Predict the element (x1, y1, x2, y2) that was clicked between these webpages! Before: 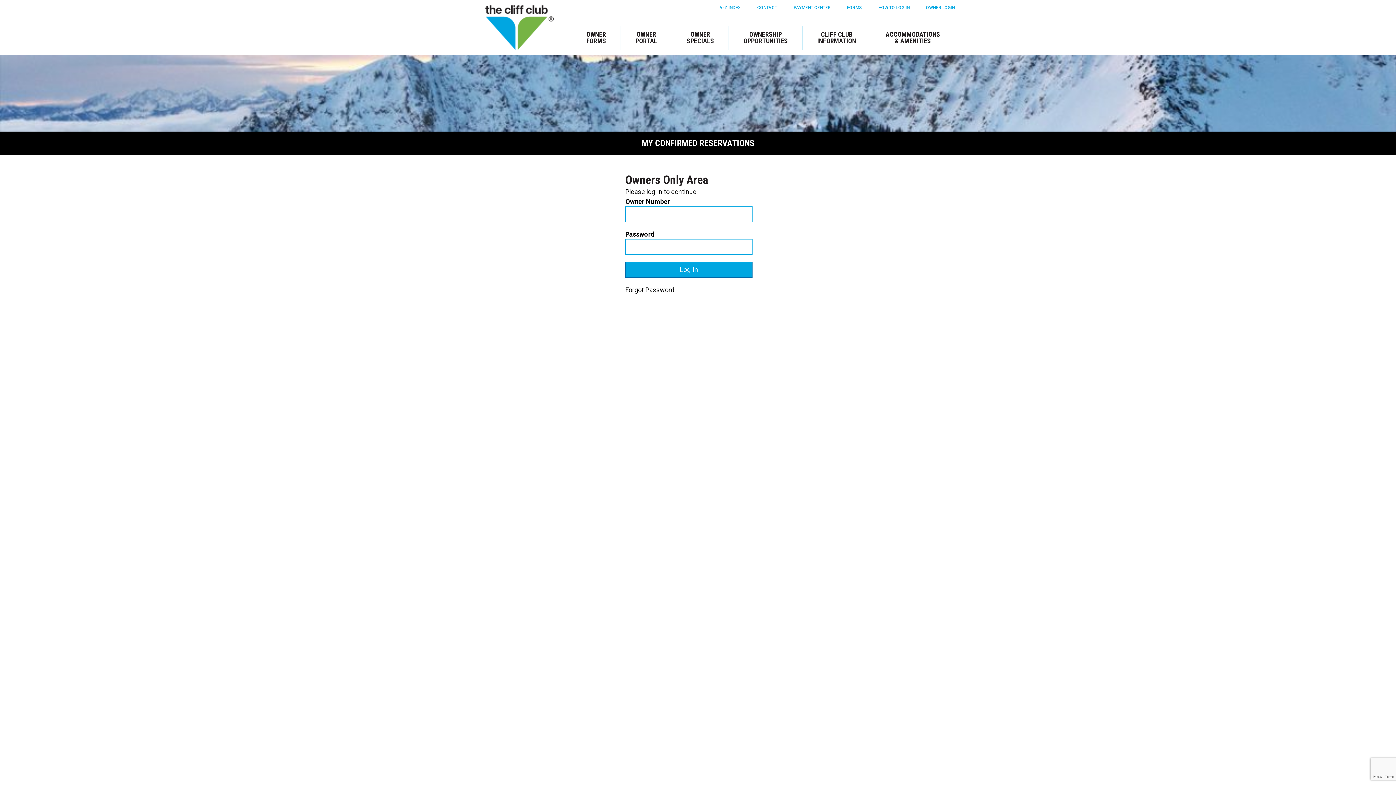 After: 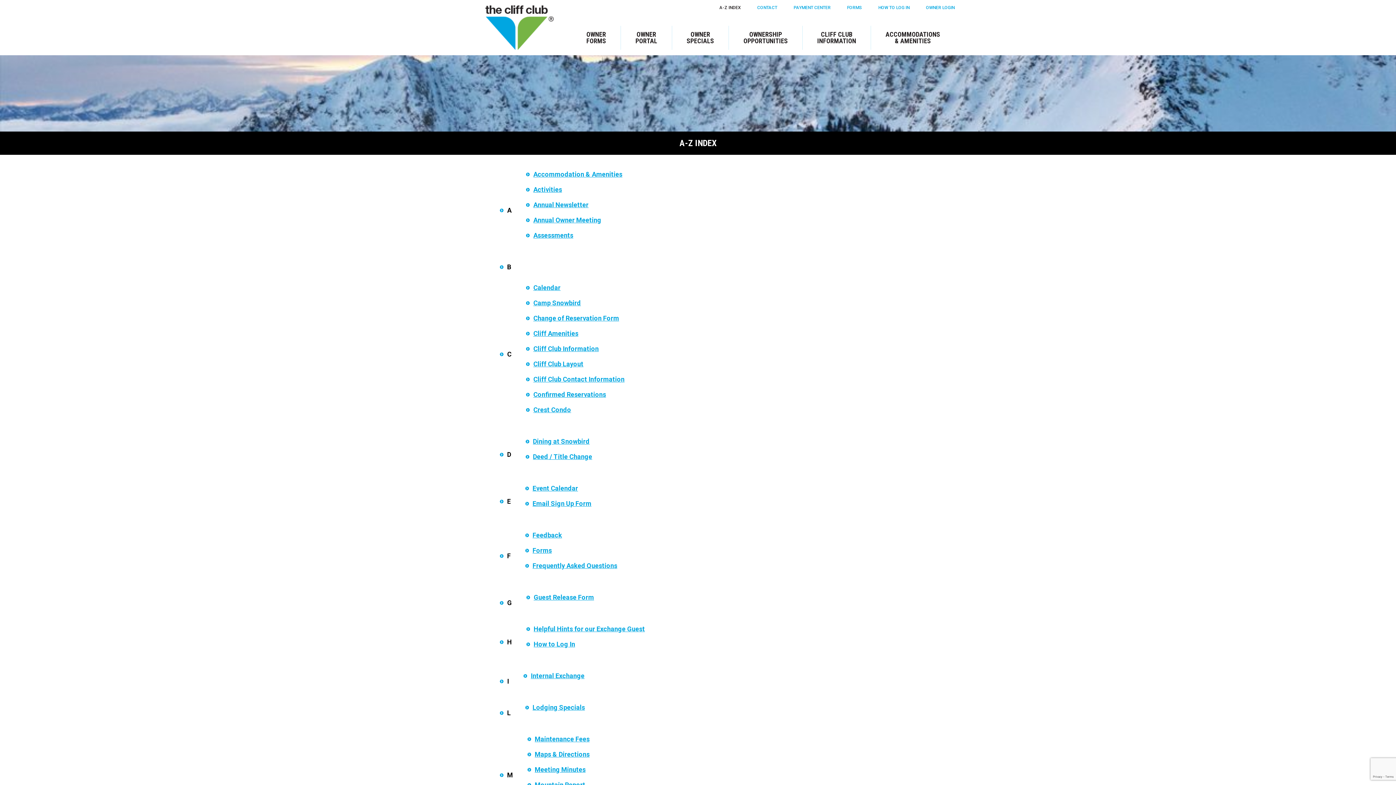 Action: bbox: (719, 5, 741, 9) label: A-Z INDEX